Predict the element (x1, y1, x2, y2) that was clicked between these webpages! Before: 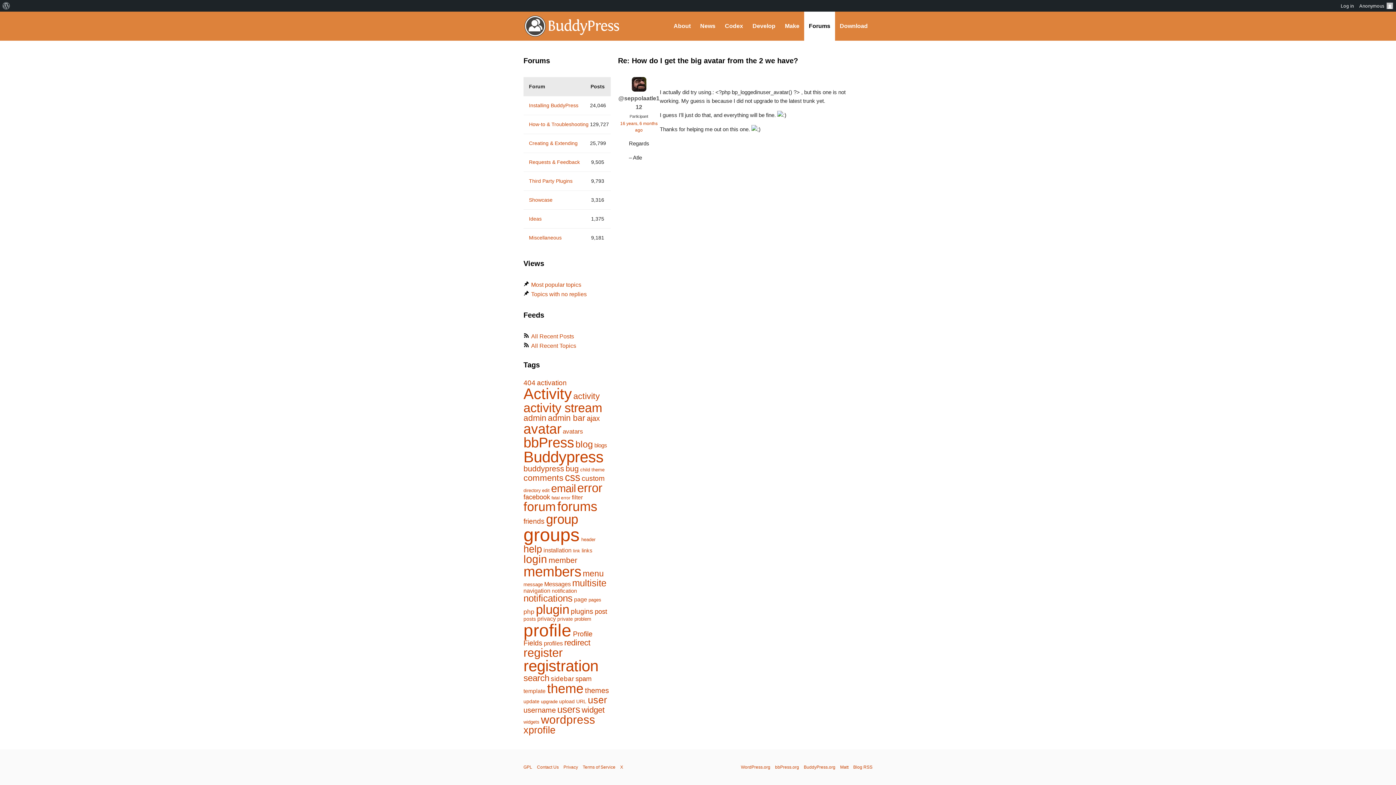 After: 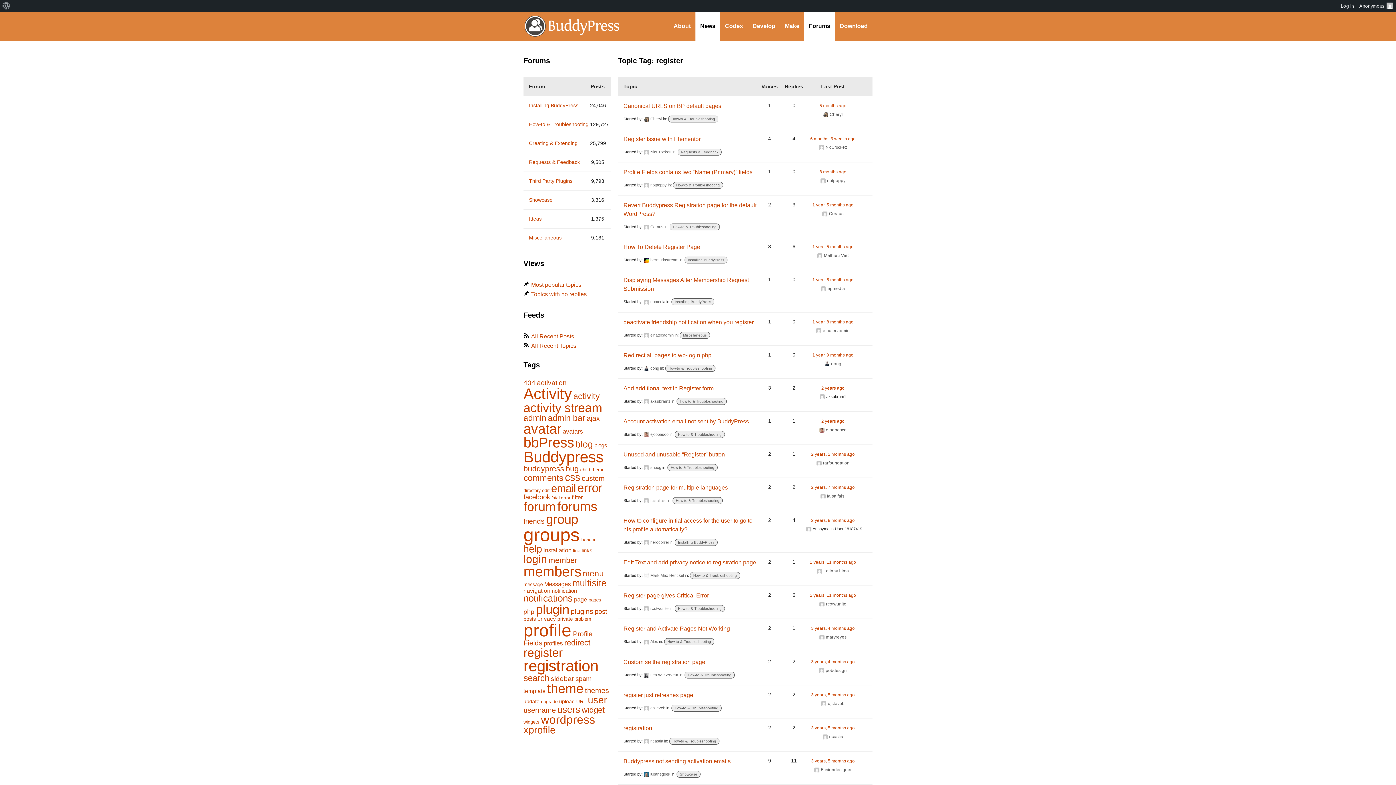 Action: label: register (477 items) bbox: (523, 646, 562, 659)